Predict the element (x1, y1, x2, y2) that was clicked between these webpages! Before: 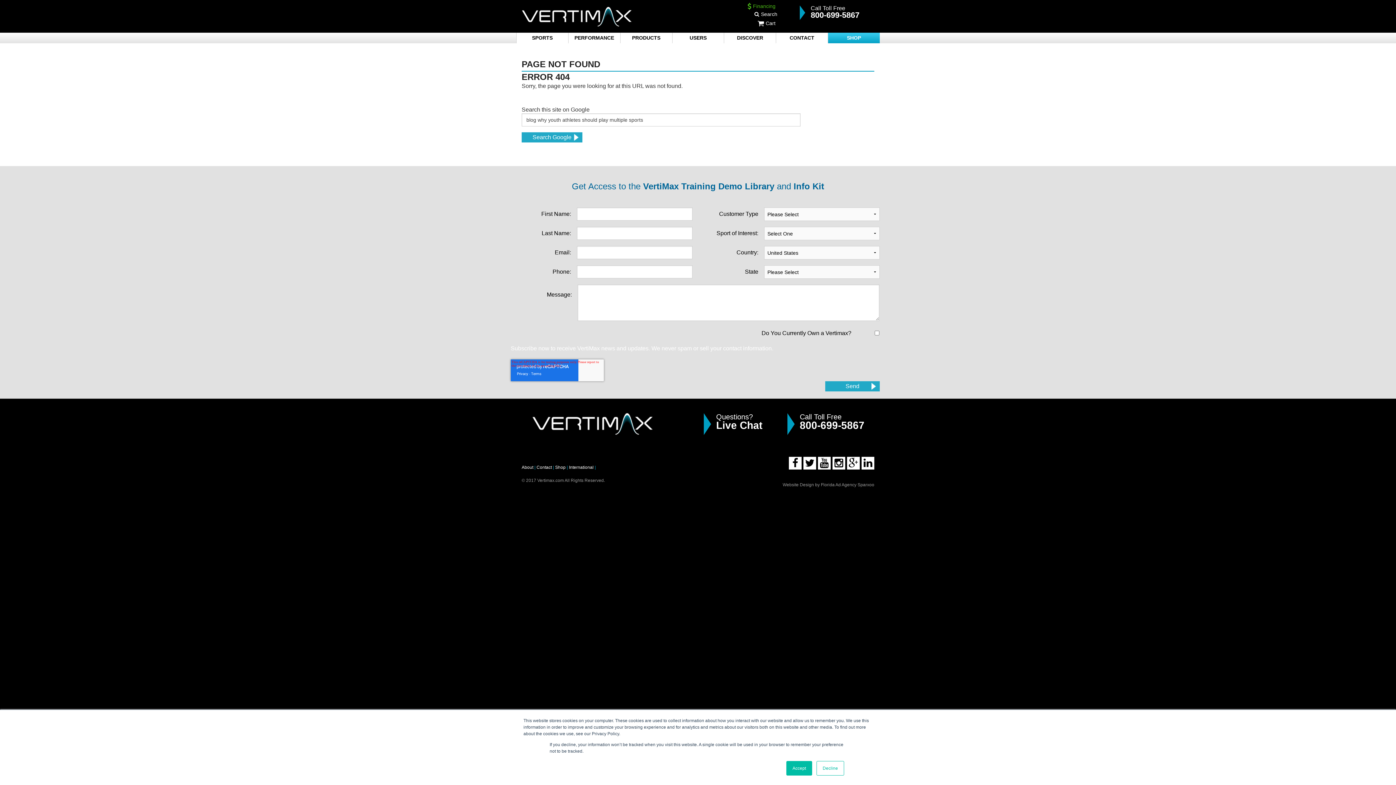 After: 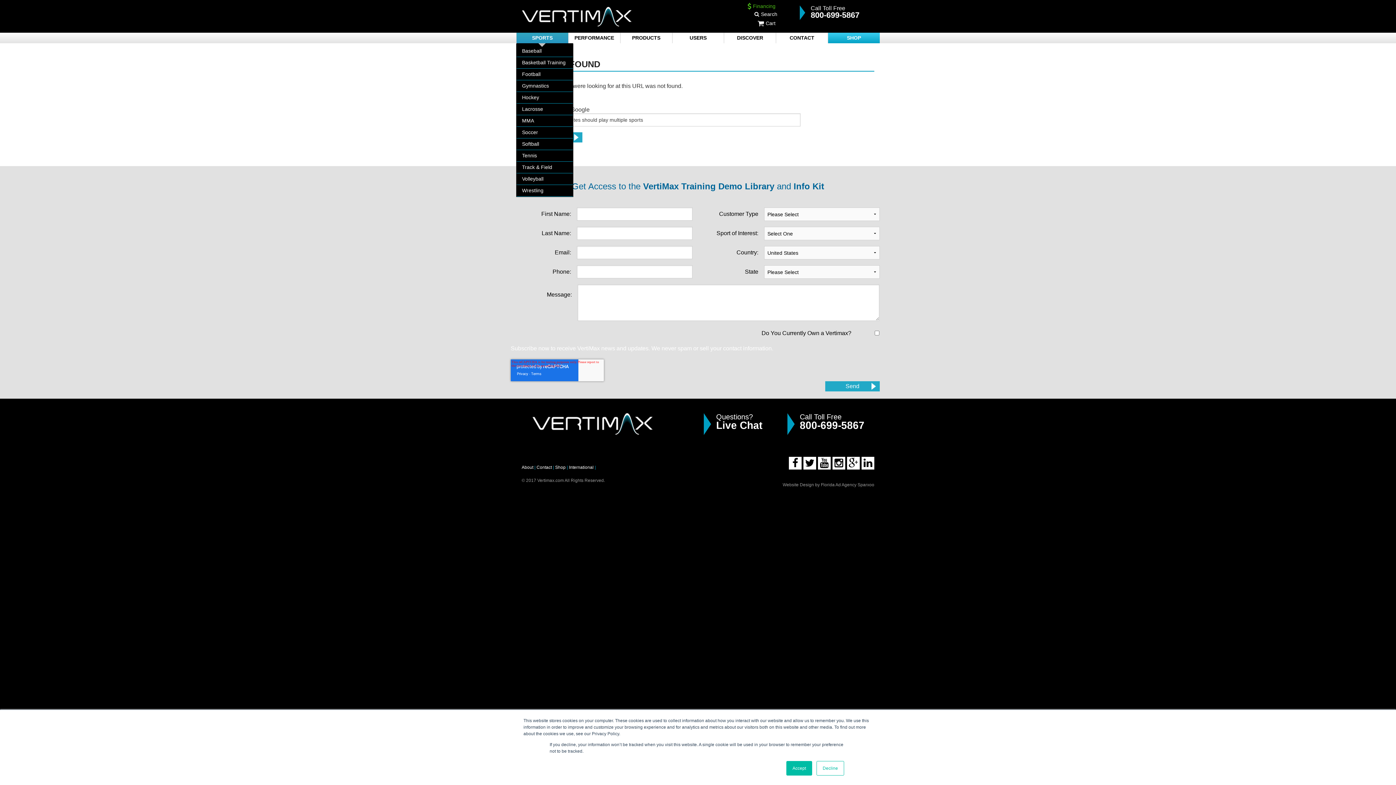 Action: bbox: (516, 32, 568, 43) label: SPORTS